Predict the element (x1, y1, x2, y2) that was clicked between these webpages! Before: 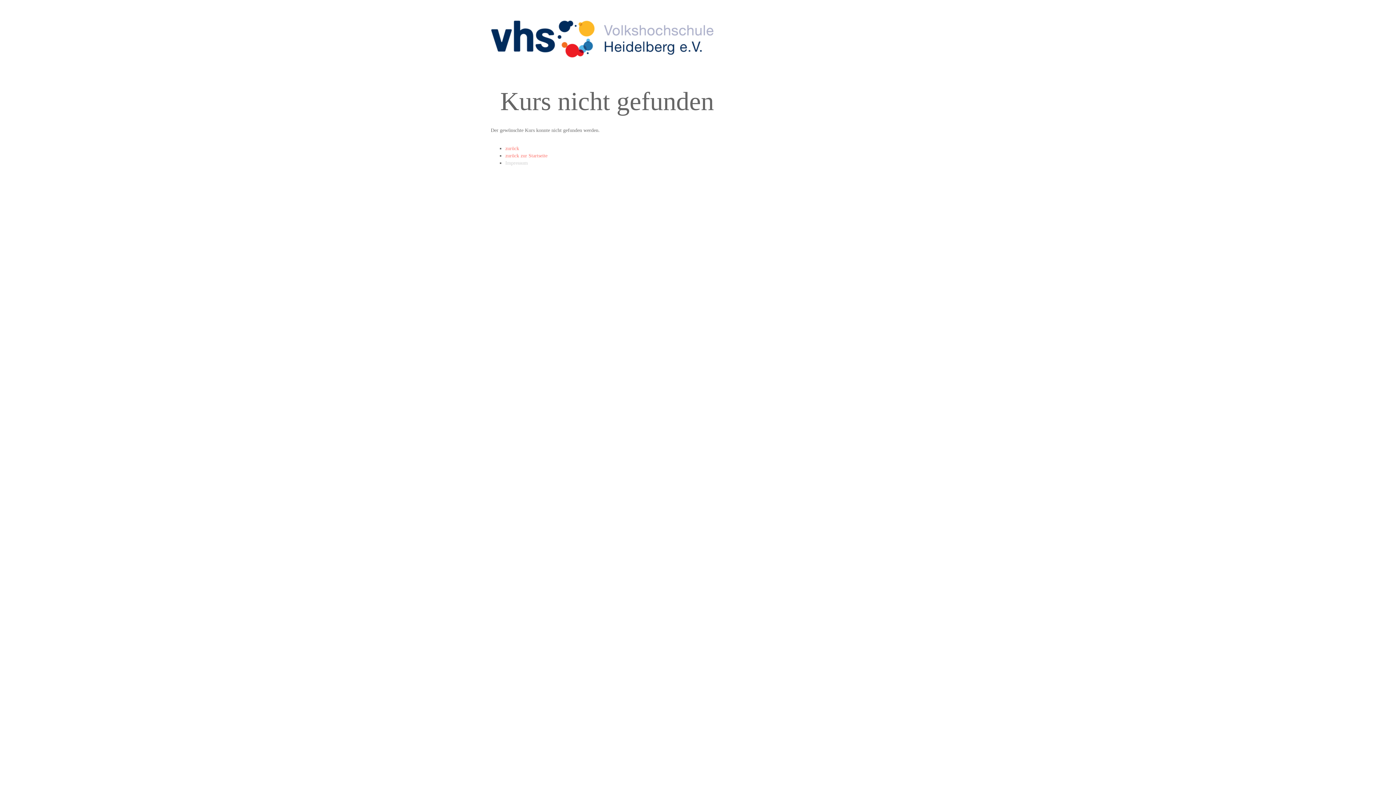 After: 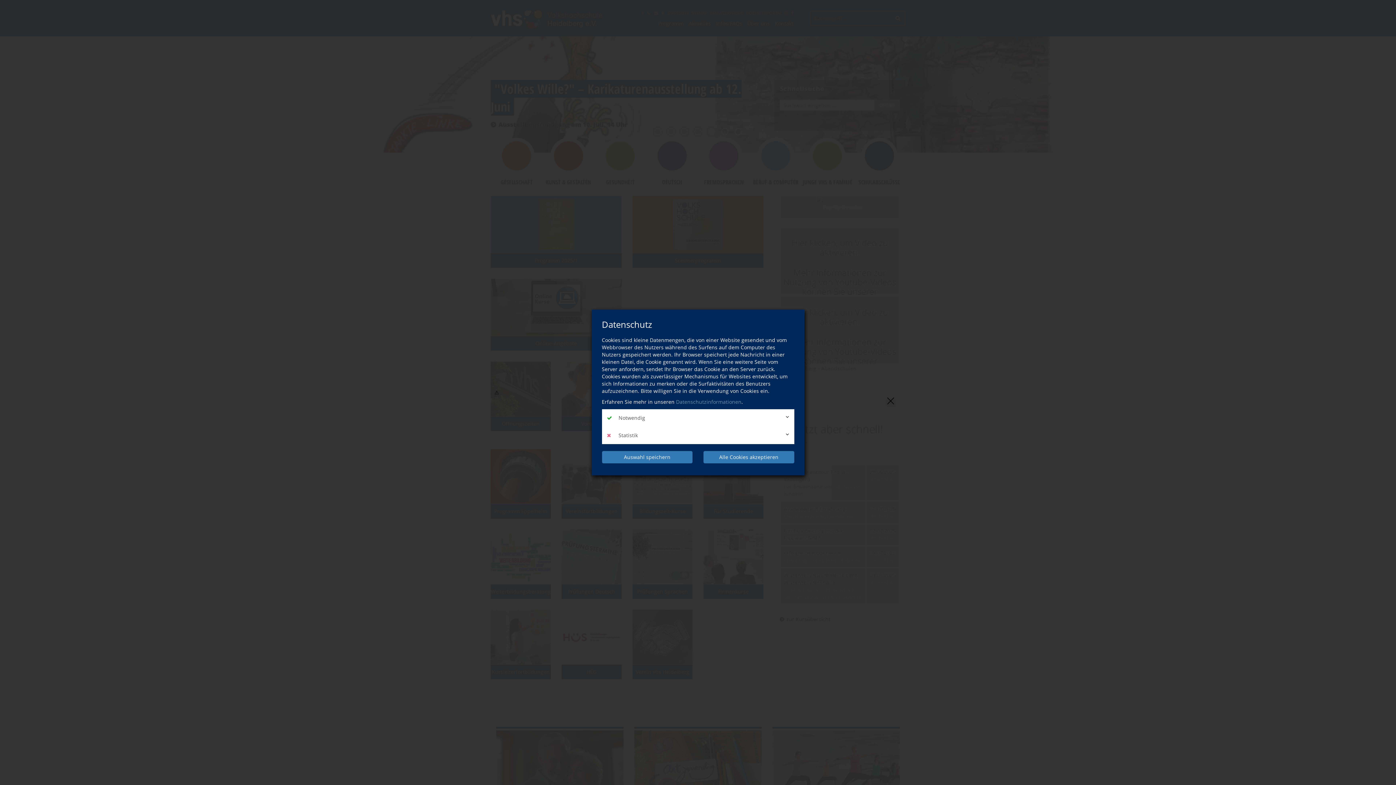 Action: label: zurück zur Startseite bbox: (505, 153, 547, 158)